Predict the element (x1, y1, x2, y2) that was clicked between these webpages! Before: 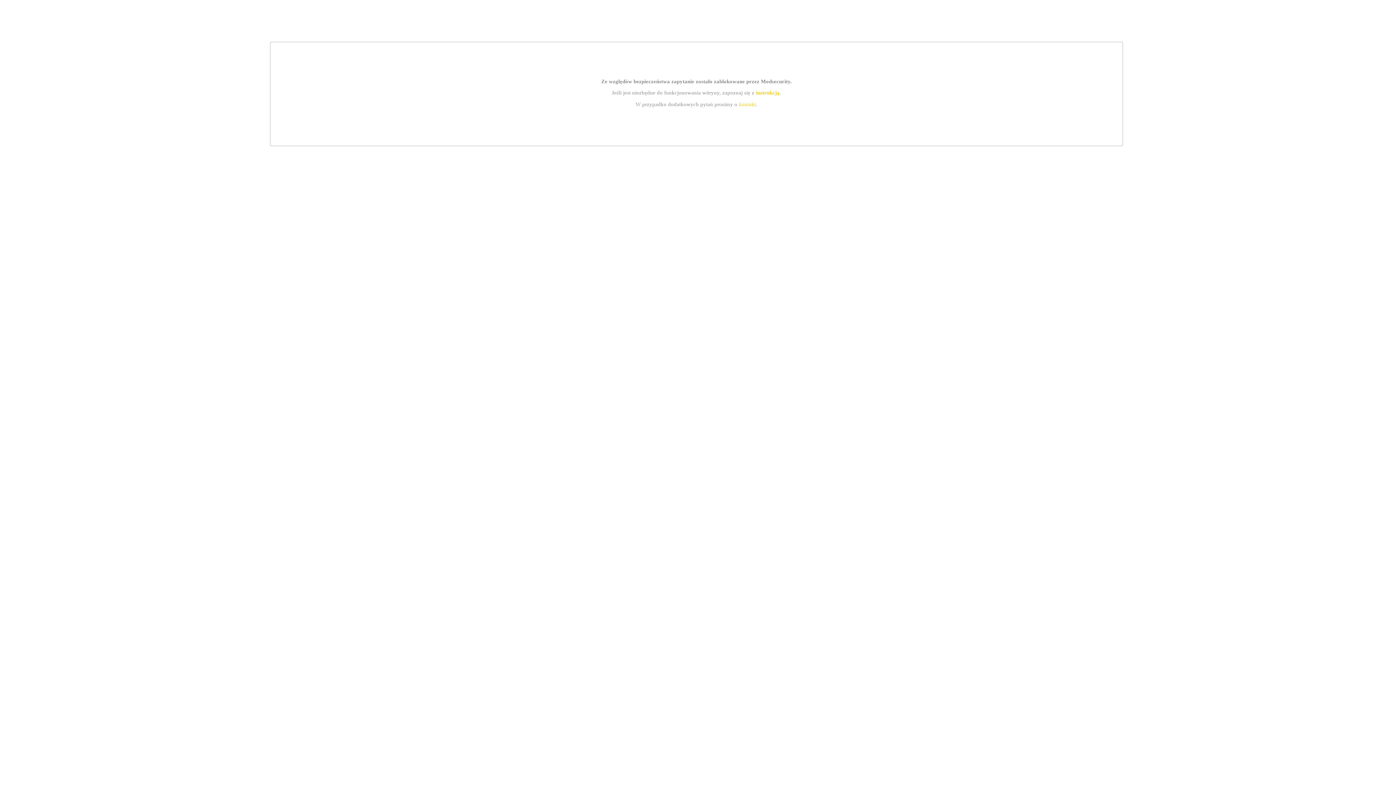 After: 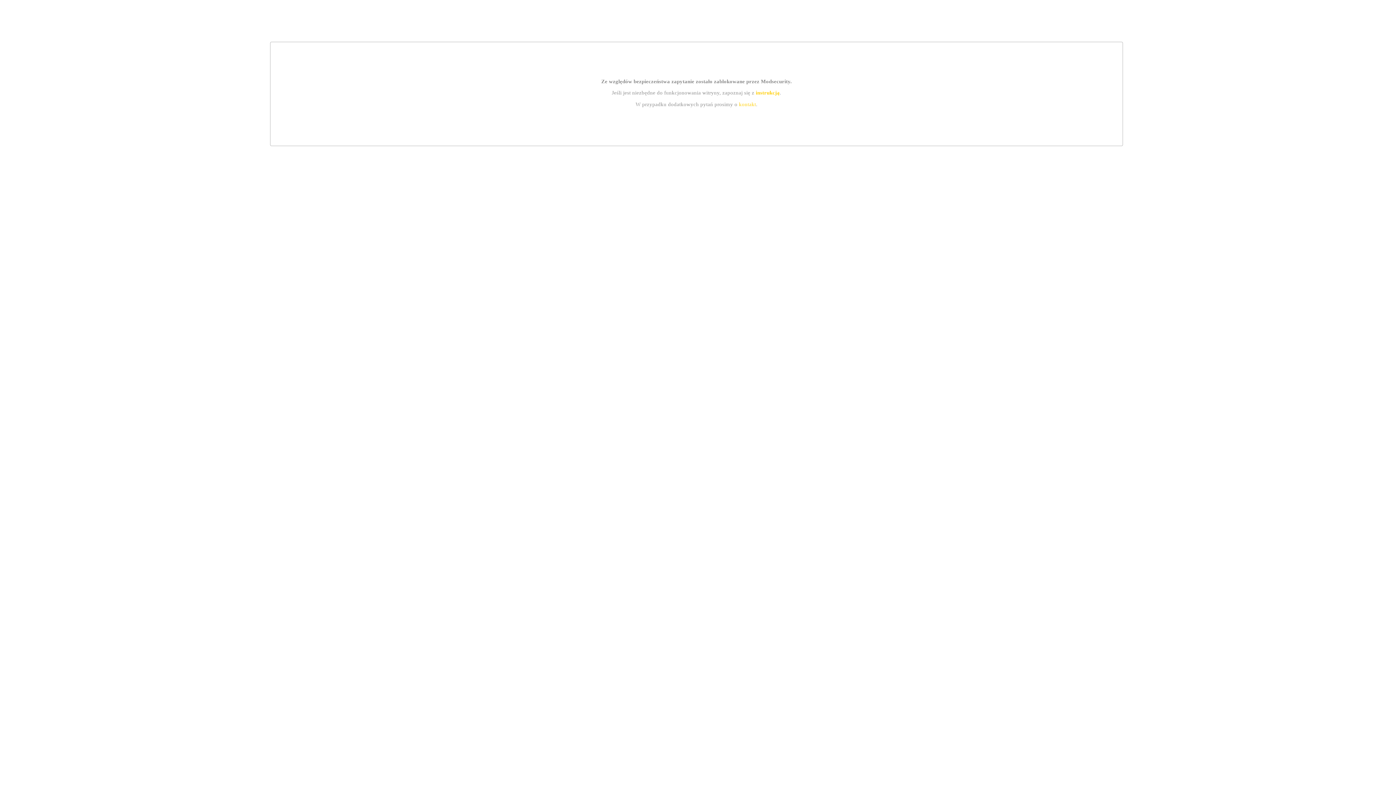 Action: label: kontakt bbox: (739, 101, 756, 107)